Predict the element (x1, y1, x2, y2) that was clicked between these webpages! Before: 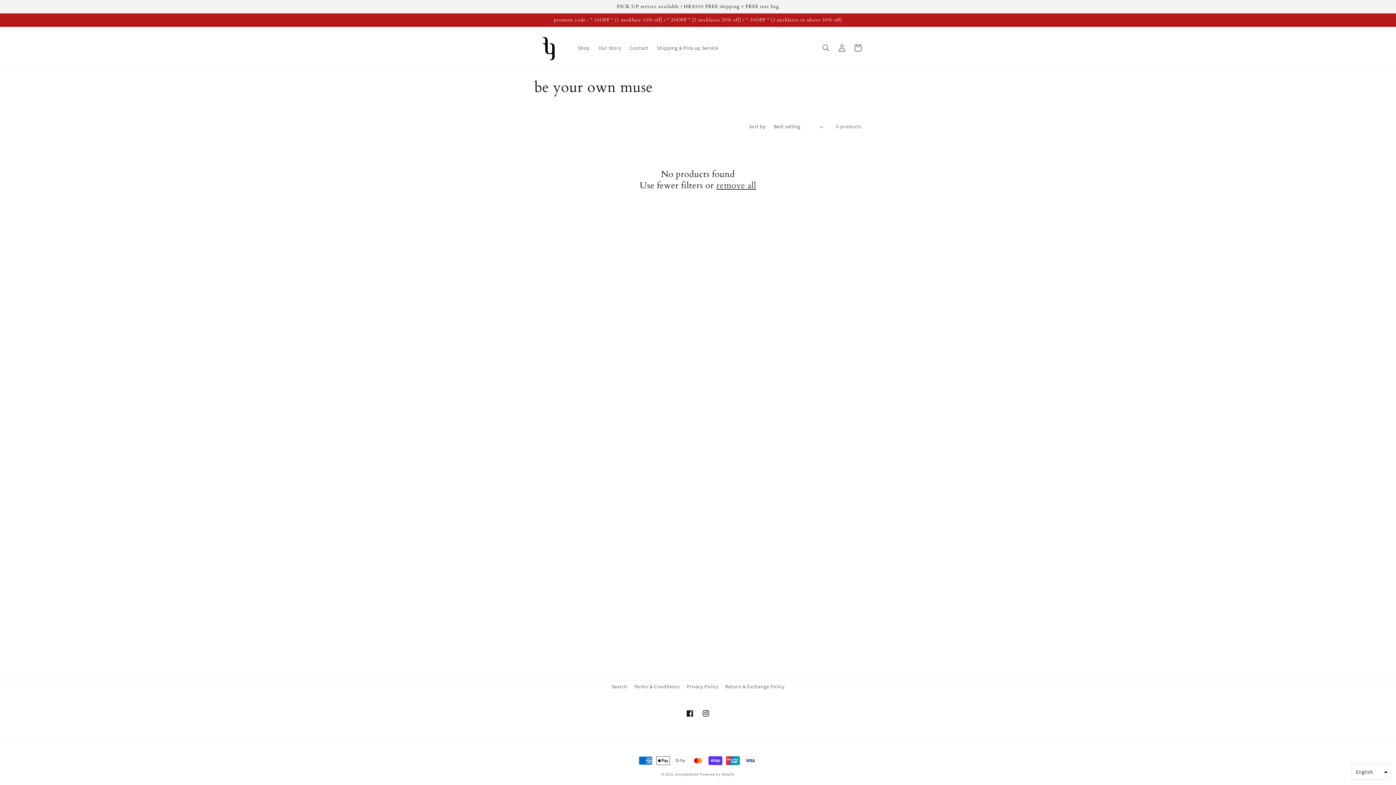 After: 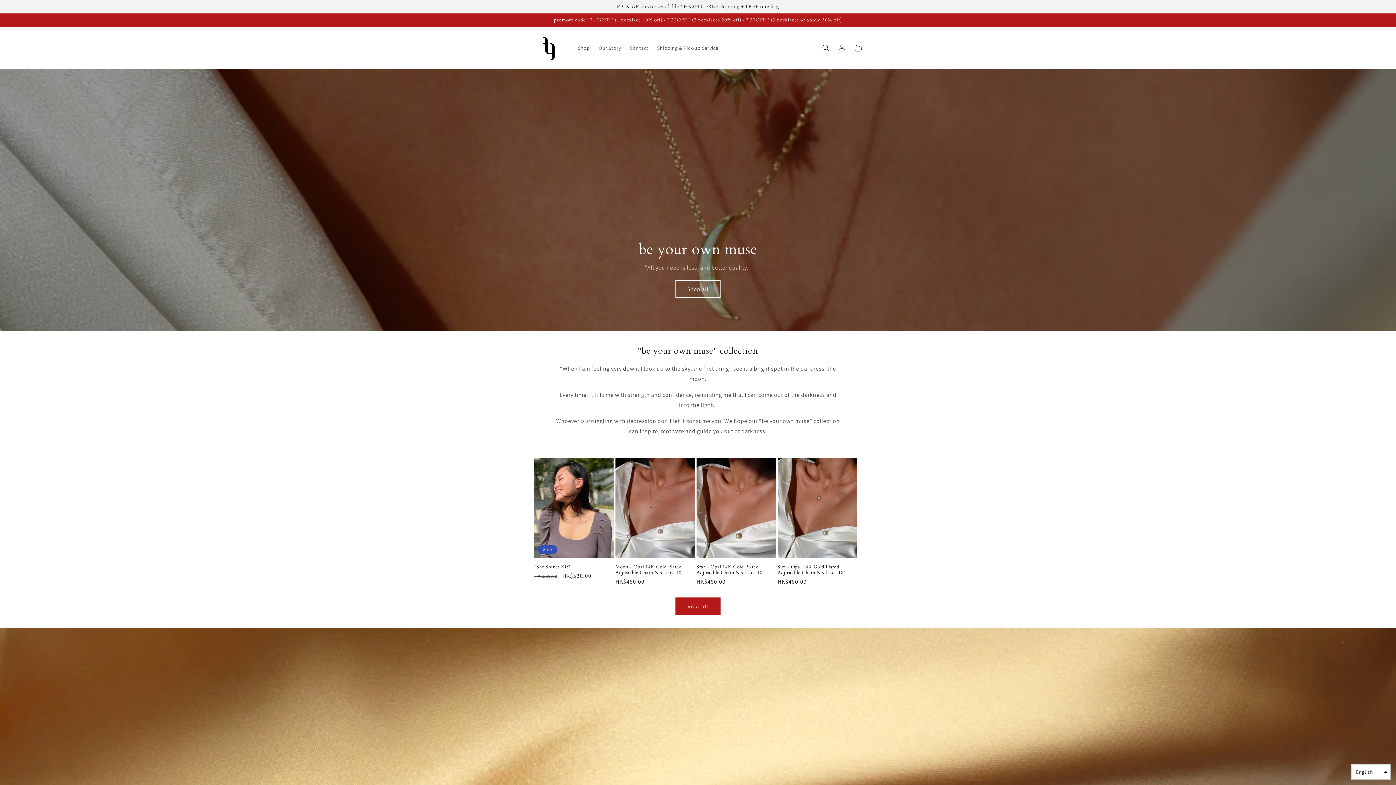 Action: bbox: (675, 772, 699, 777) label: beyoubebold